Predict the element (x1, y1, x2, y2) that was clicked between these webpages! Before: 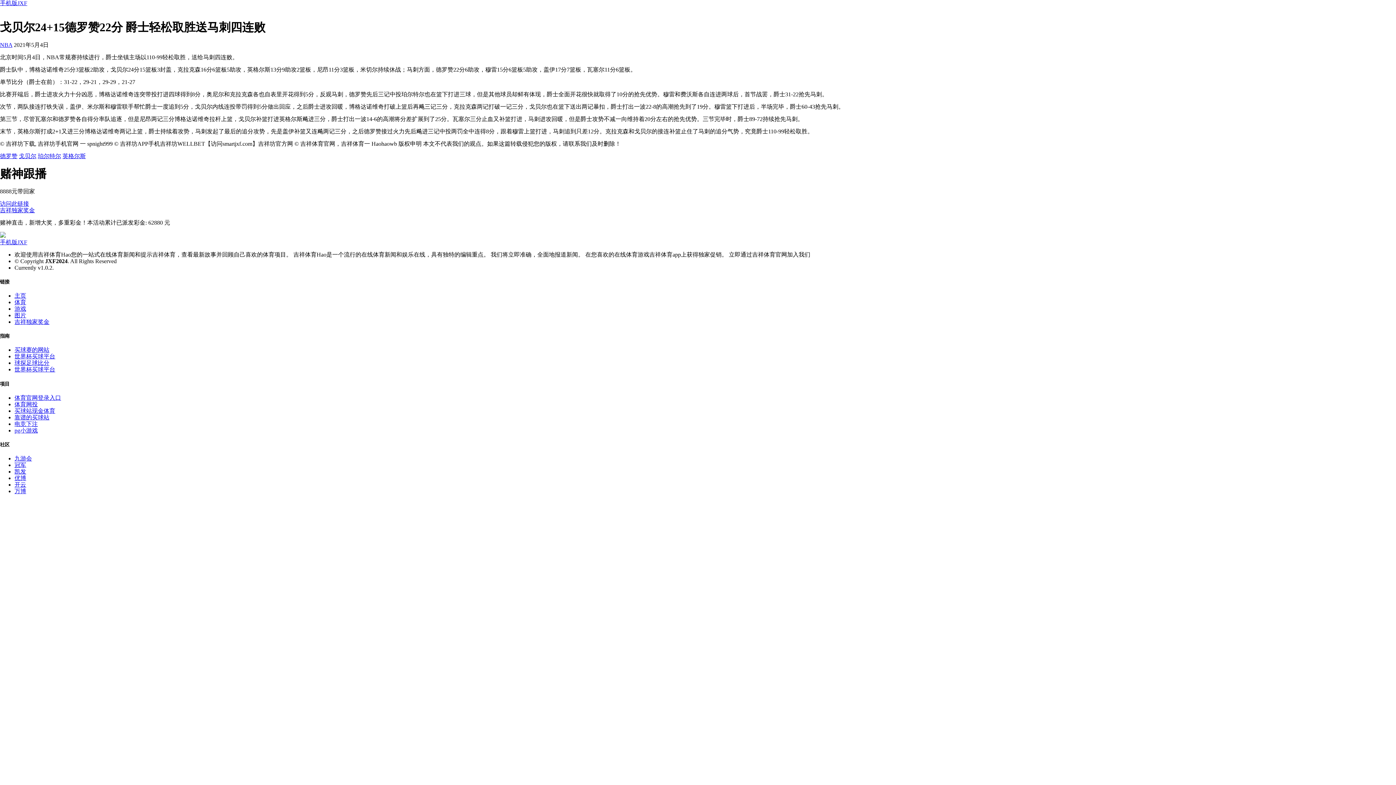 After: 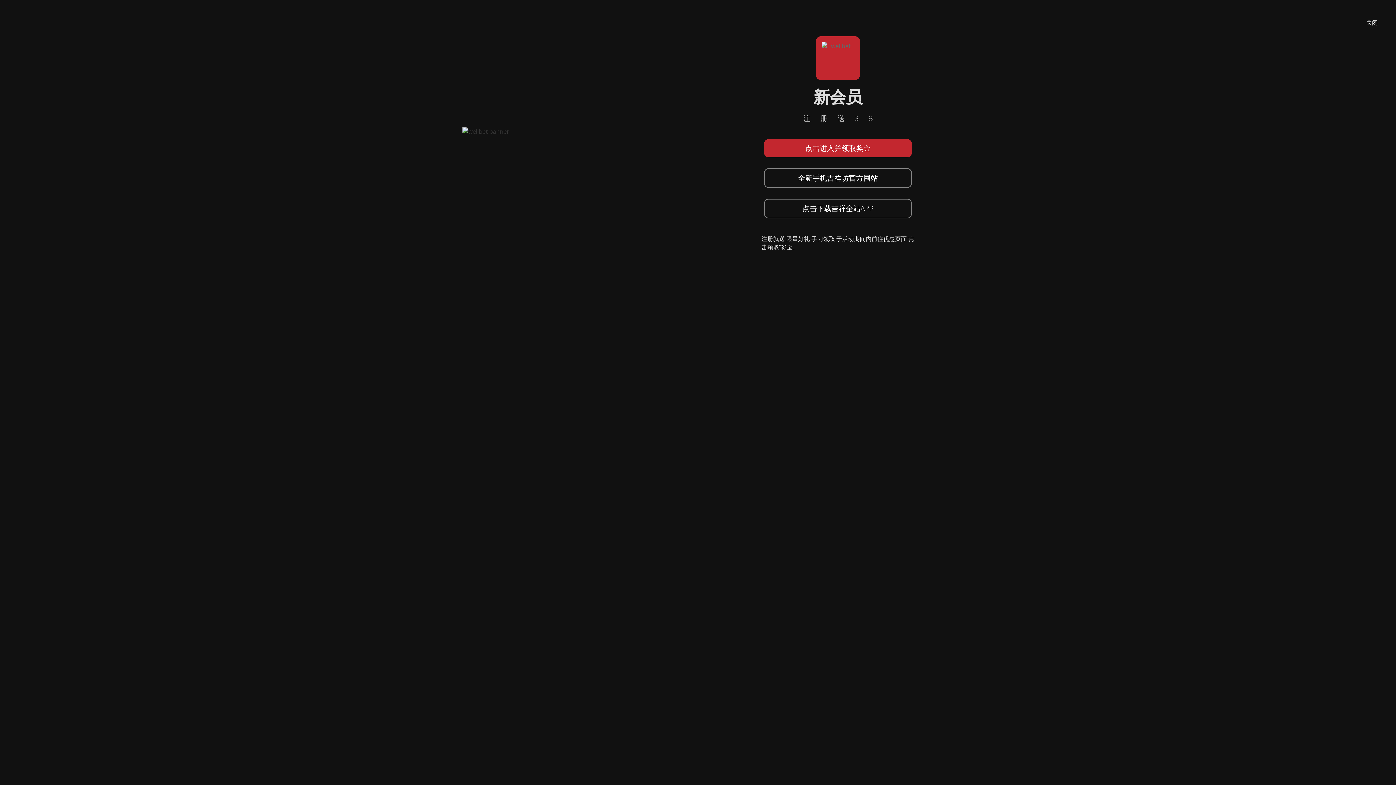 Action: bbox: (14, 407, 55, 414) label: 买球站现金体育